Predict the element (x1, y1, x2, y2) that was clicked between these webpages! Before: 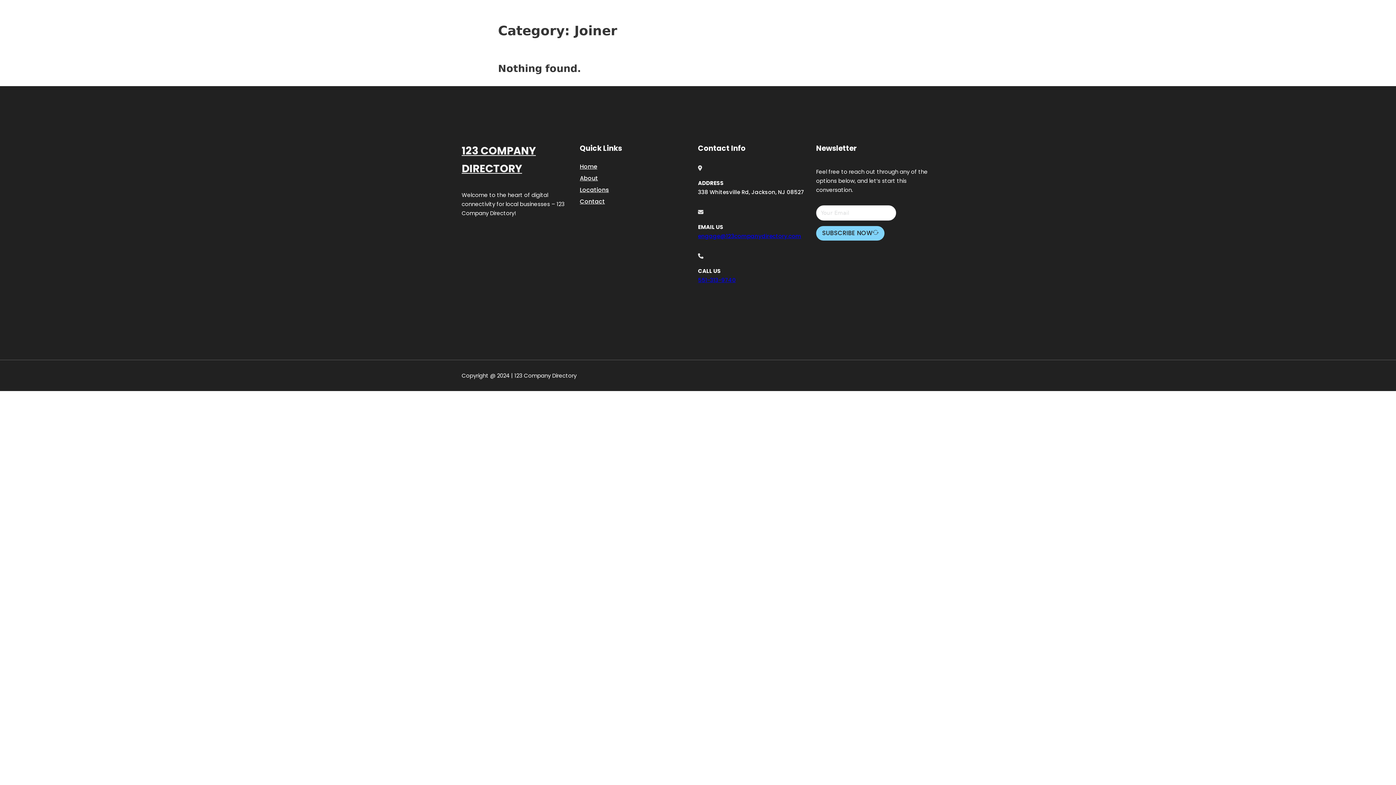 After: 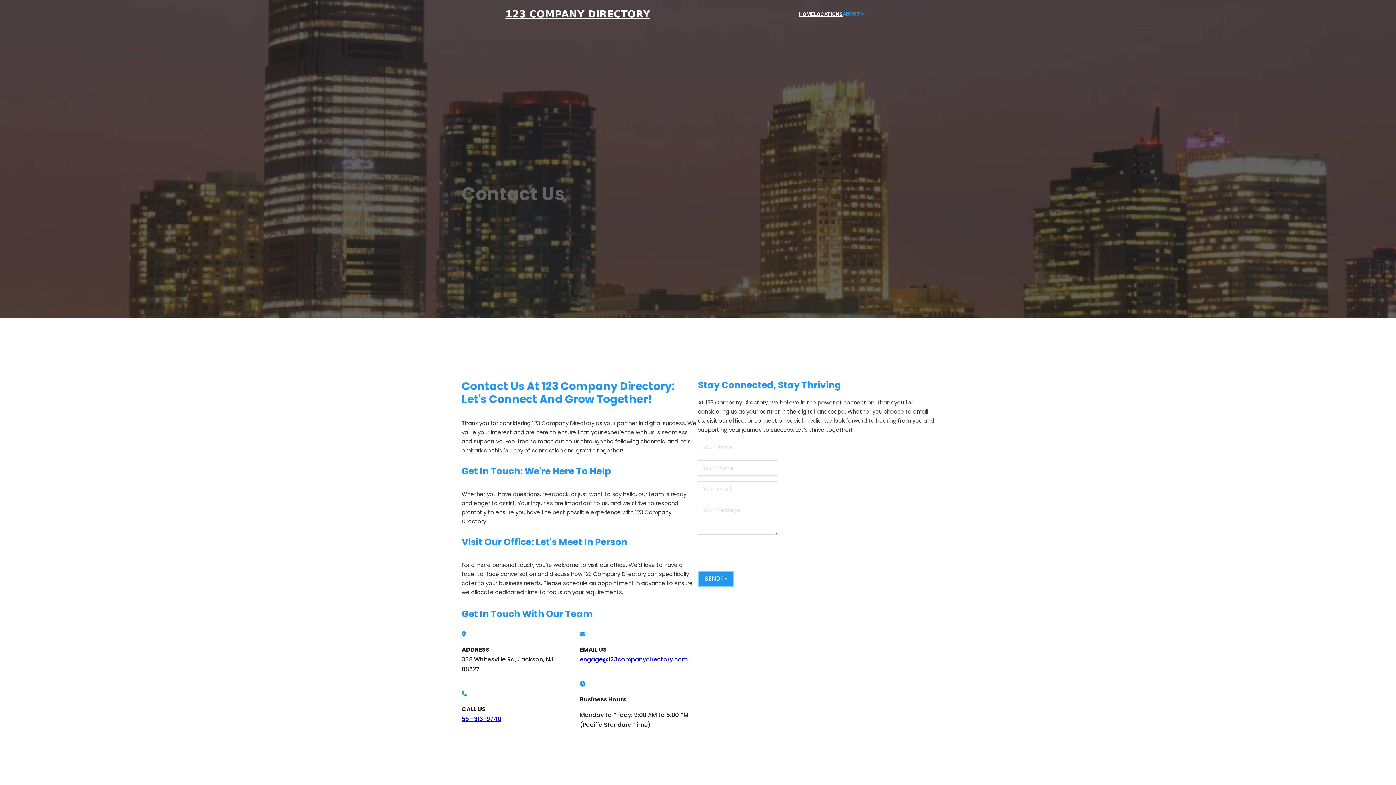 Action: label: Contact bbox: (580, 196, 605, 206)